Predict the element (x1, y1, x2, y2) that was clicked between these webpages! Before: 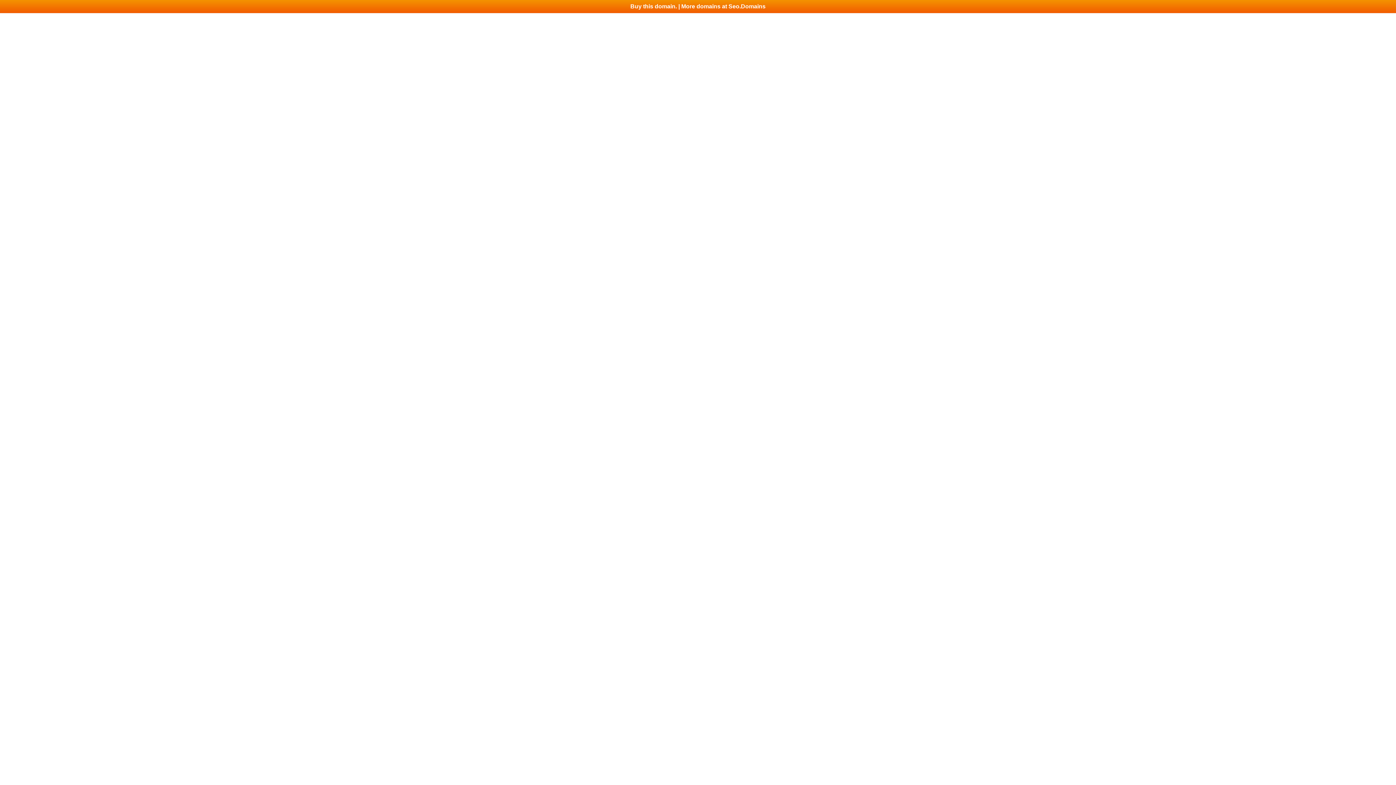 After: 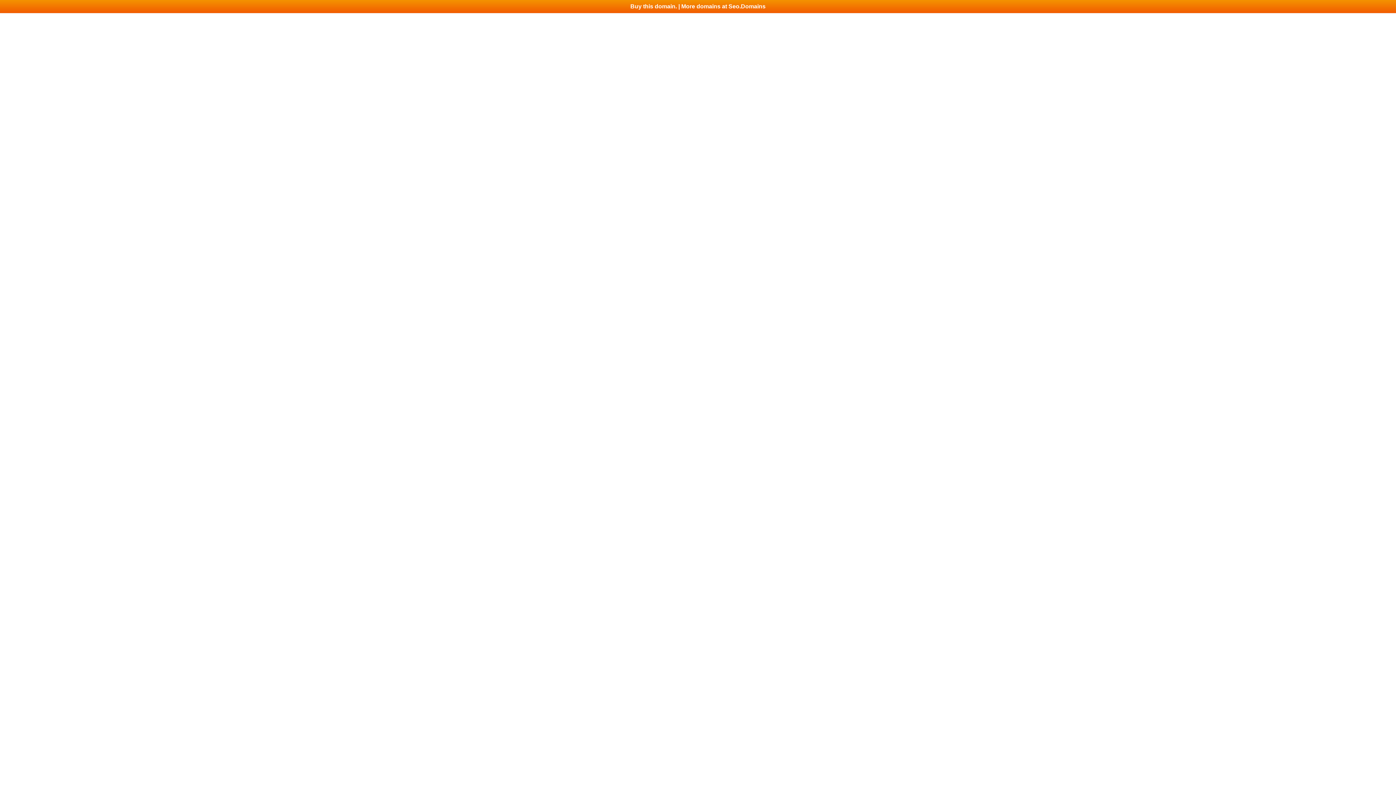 Action: label: Buy this domain. | More domains at Seo.Domains bbox: (0, 0, 1396, 13)